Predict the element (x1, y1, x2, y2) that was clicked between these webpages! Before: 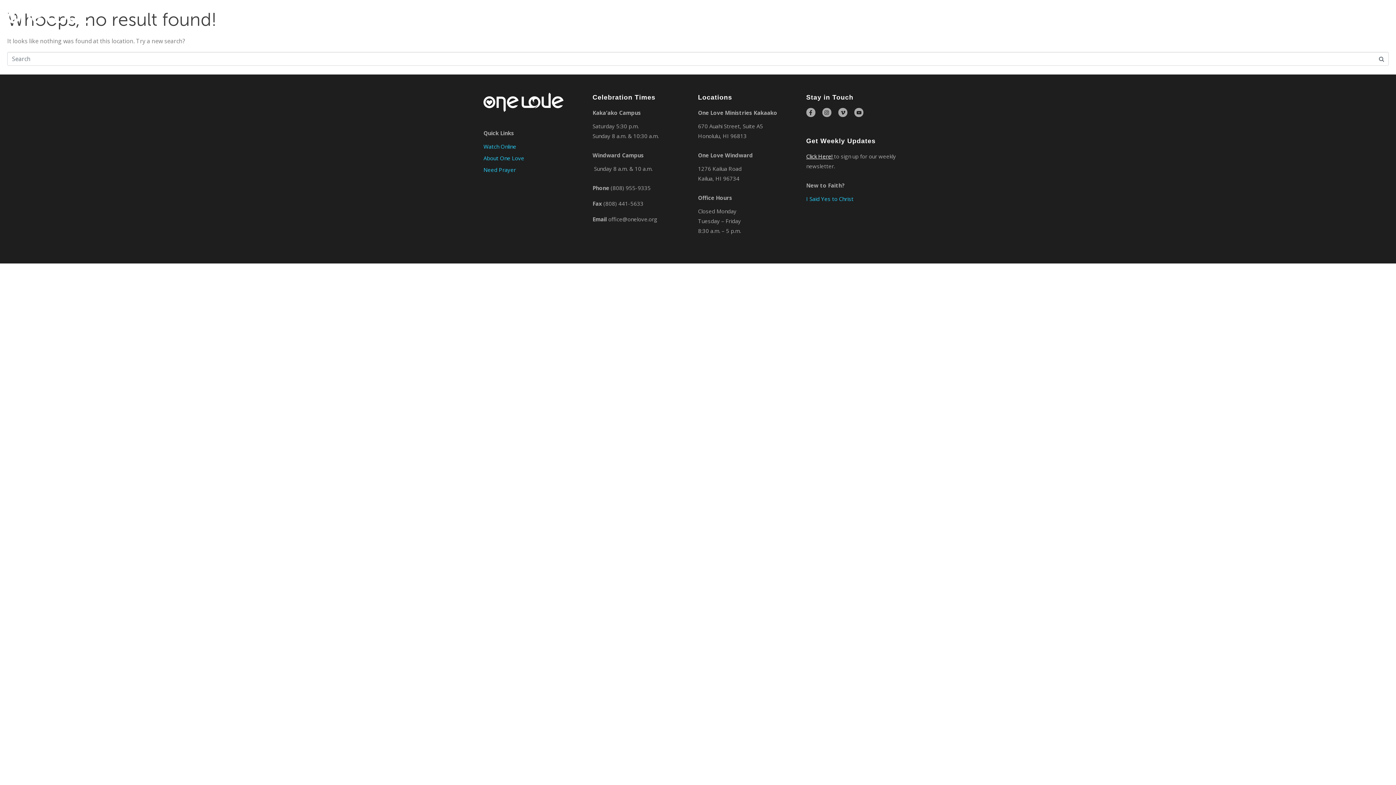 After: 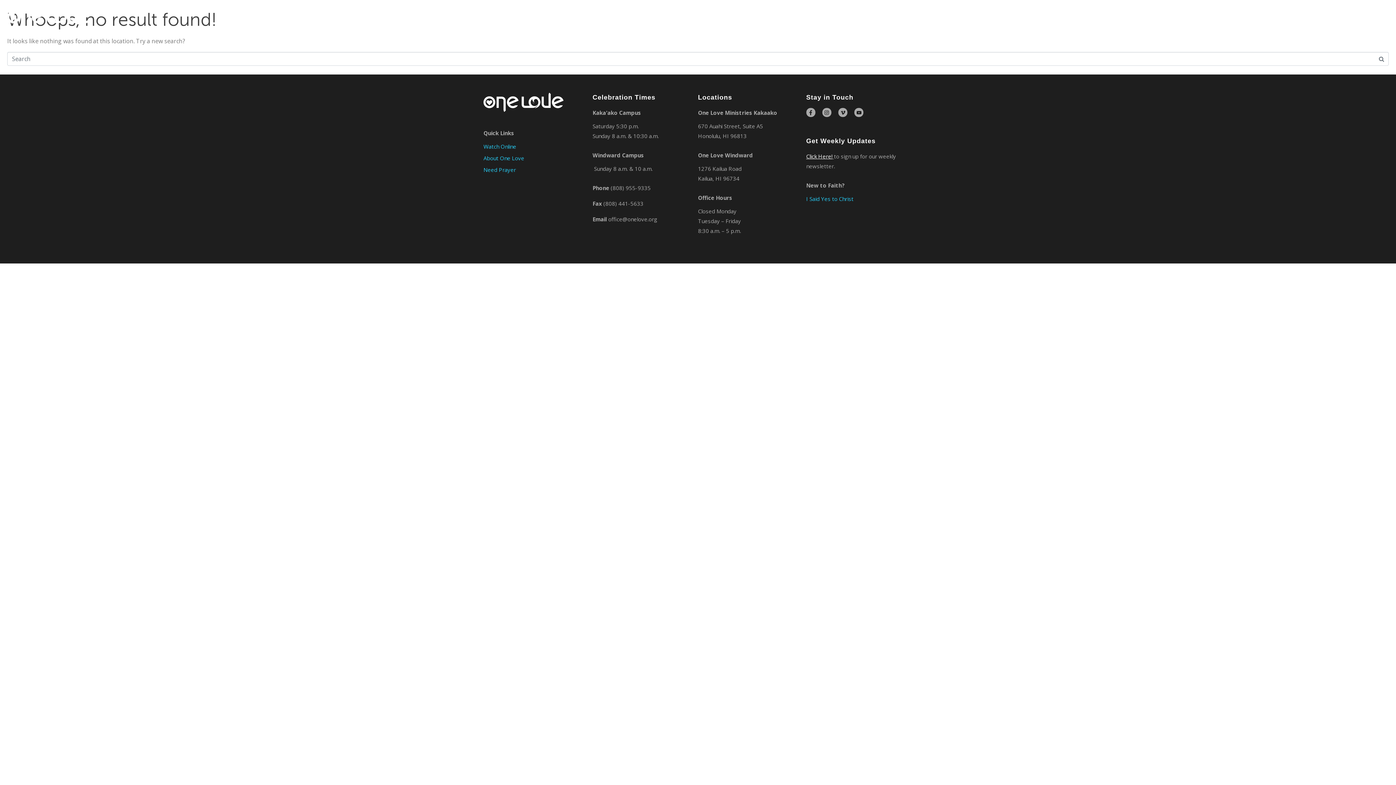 Action: label: Click Here! bbox: (806, 152, 832, 159)